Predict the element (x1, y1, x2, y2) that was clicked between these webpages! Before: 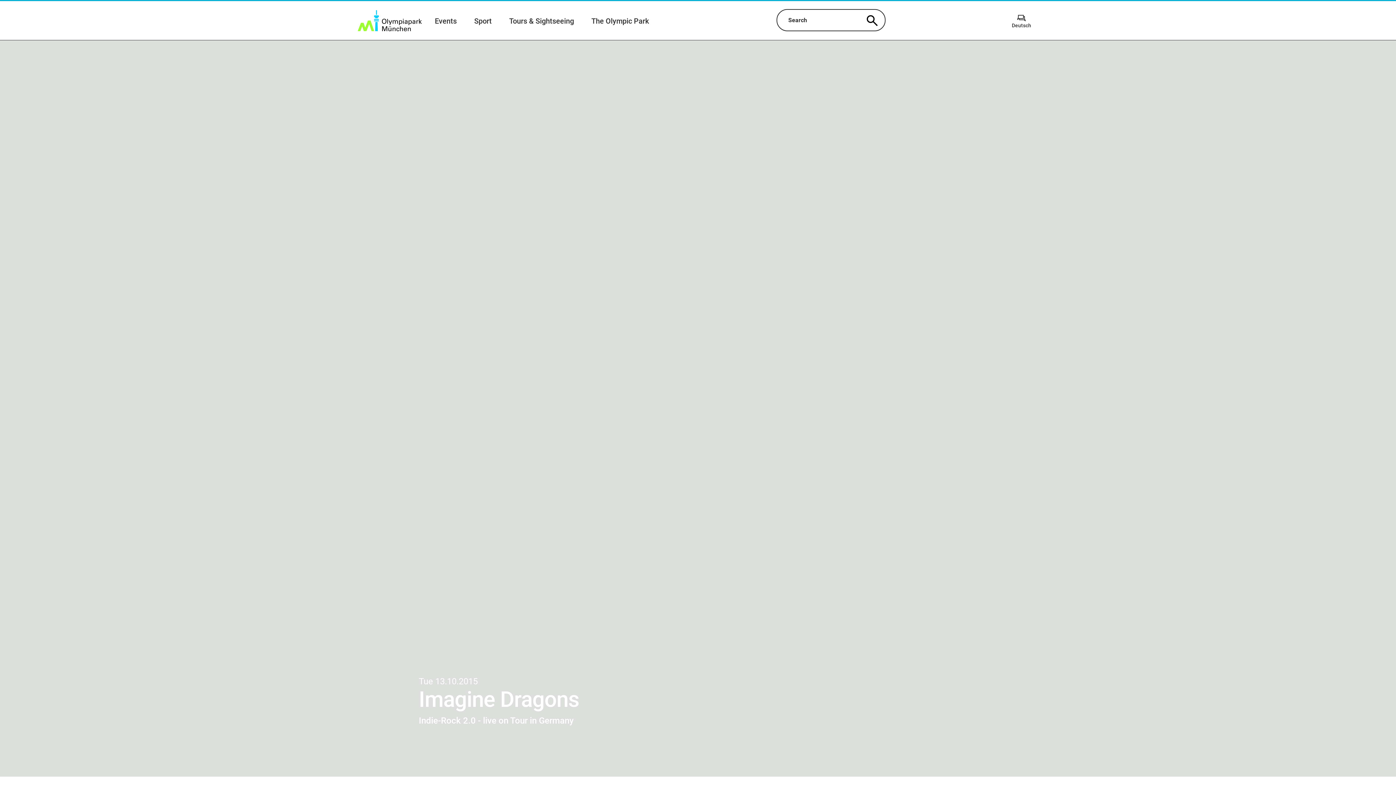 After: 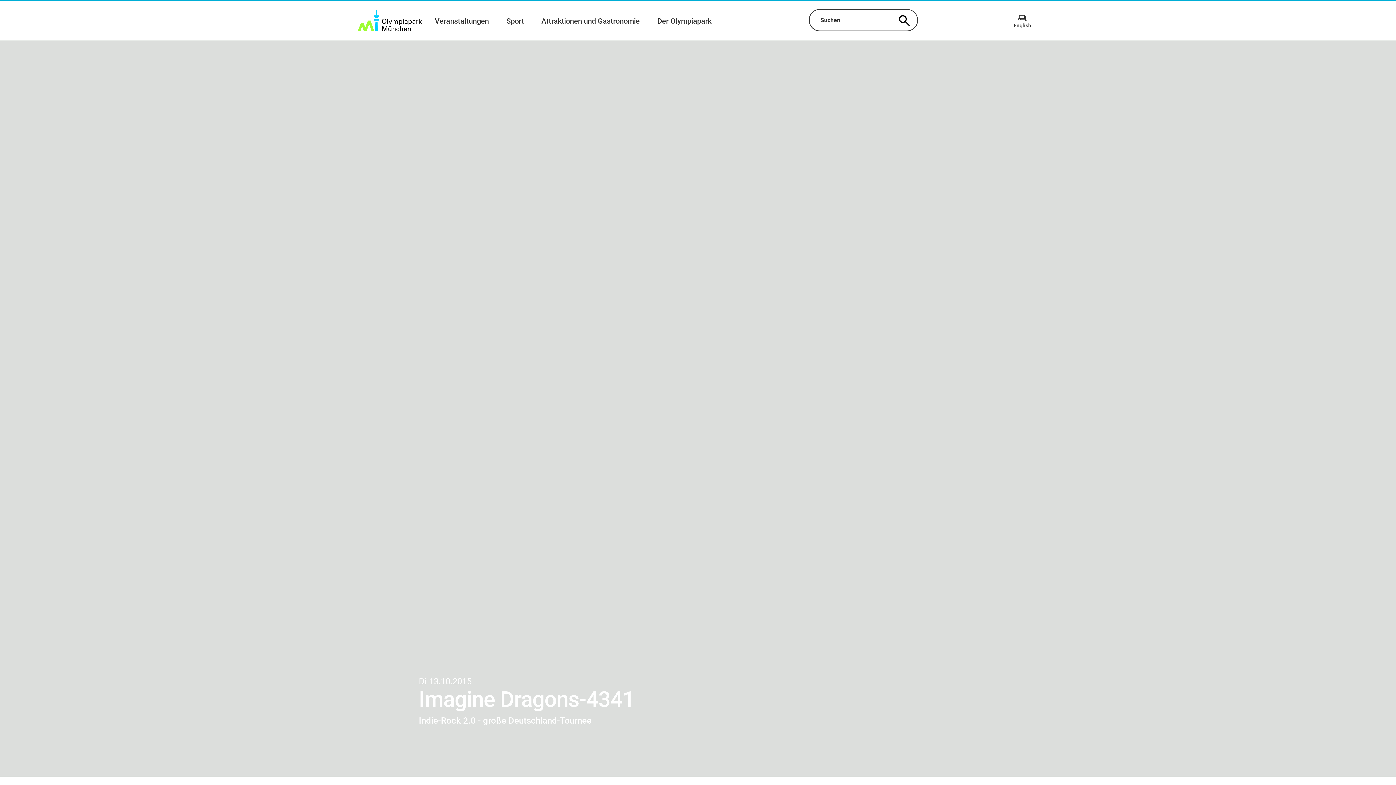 Action: bbox: (1004, 13, 1038, 28) label: Deutsch